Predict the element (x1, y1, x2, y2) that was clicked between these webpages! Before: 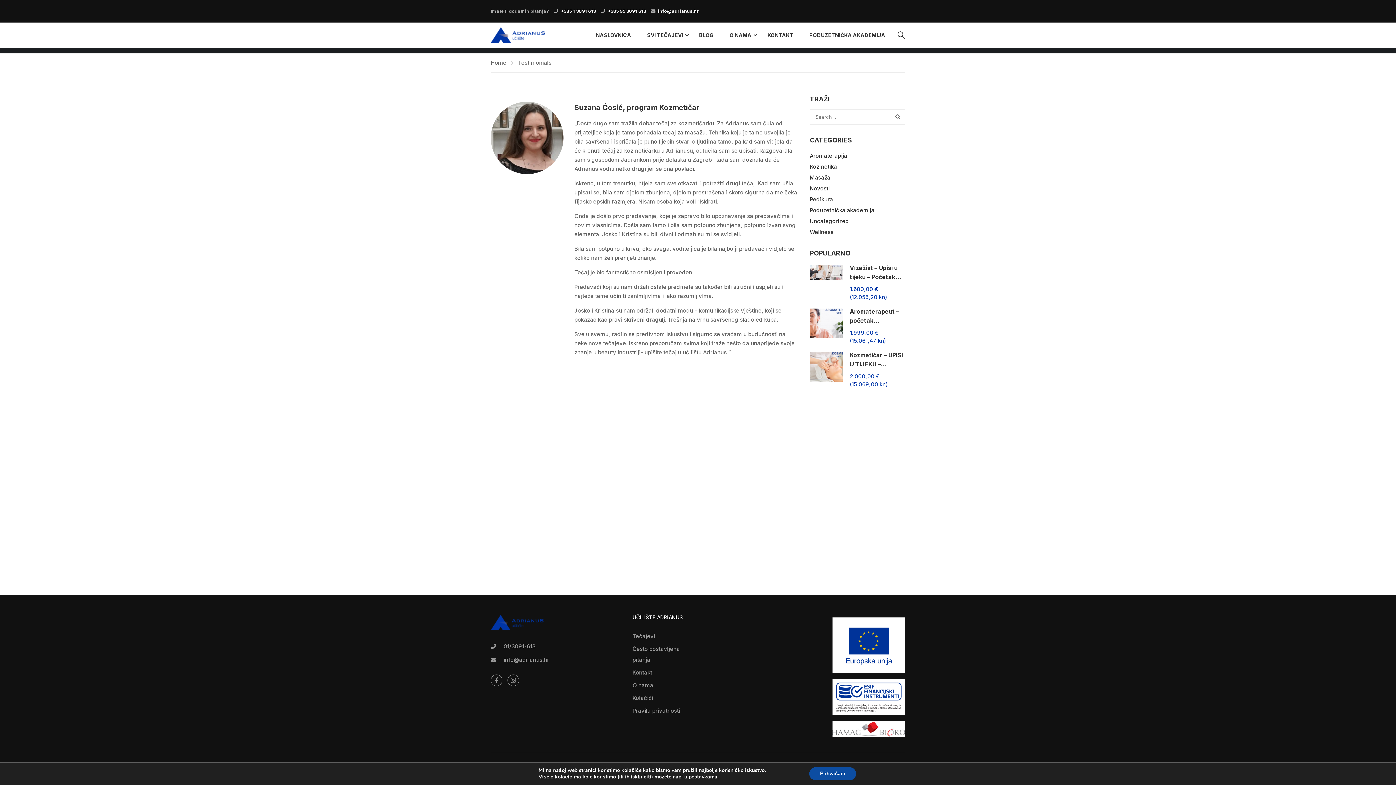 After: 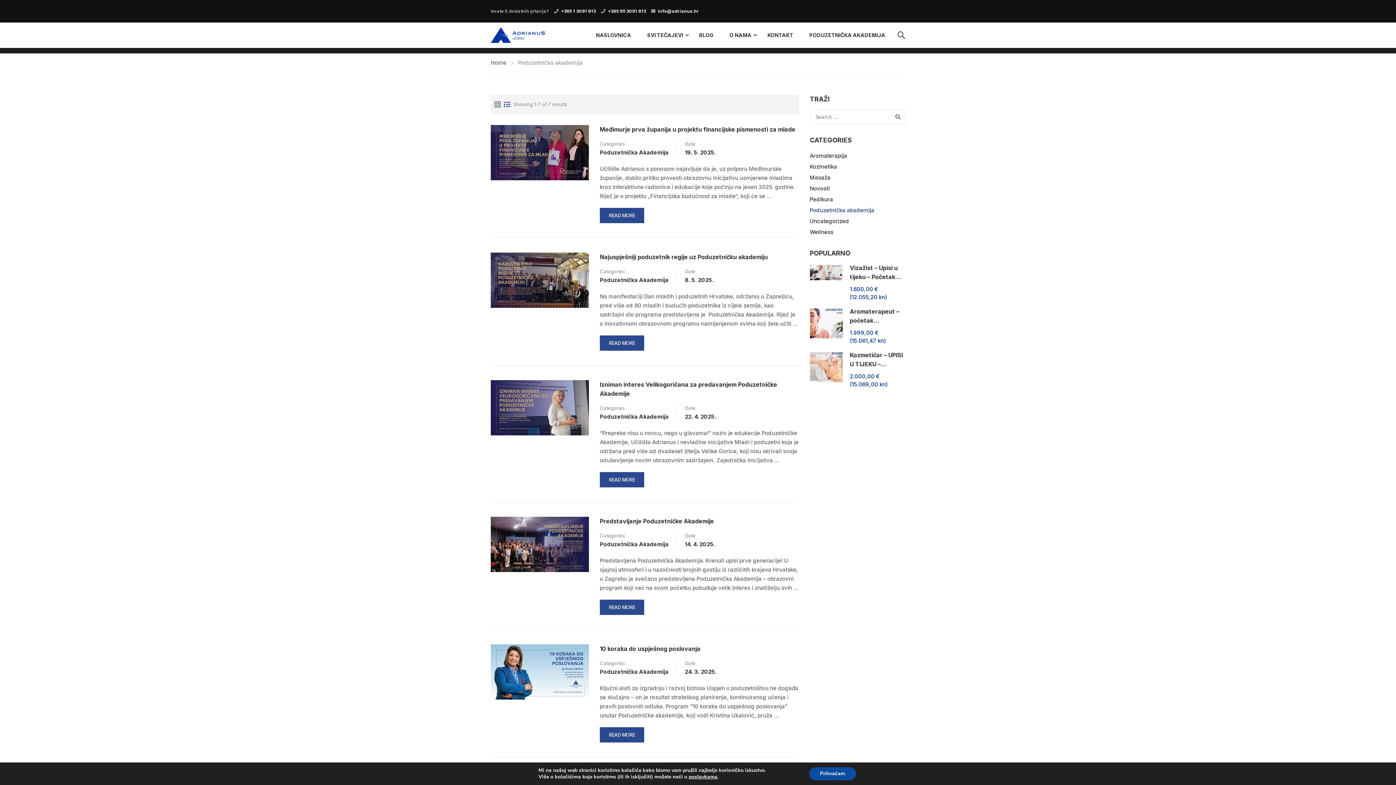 Action: label: Poduzetnička akademija bbox: (810, 206, 874, 213)